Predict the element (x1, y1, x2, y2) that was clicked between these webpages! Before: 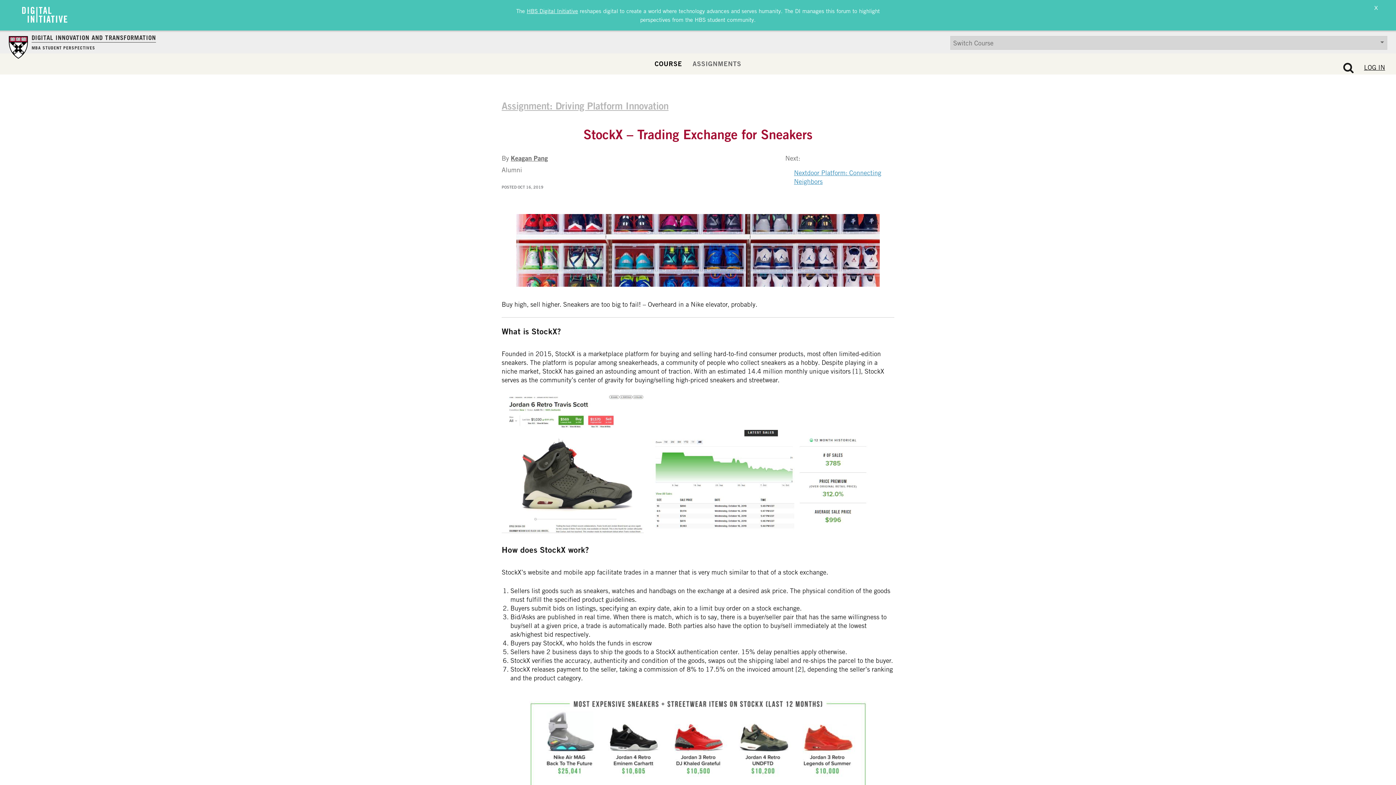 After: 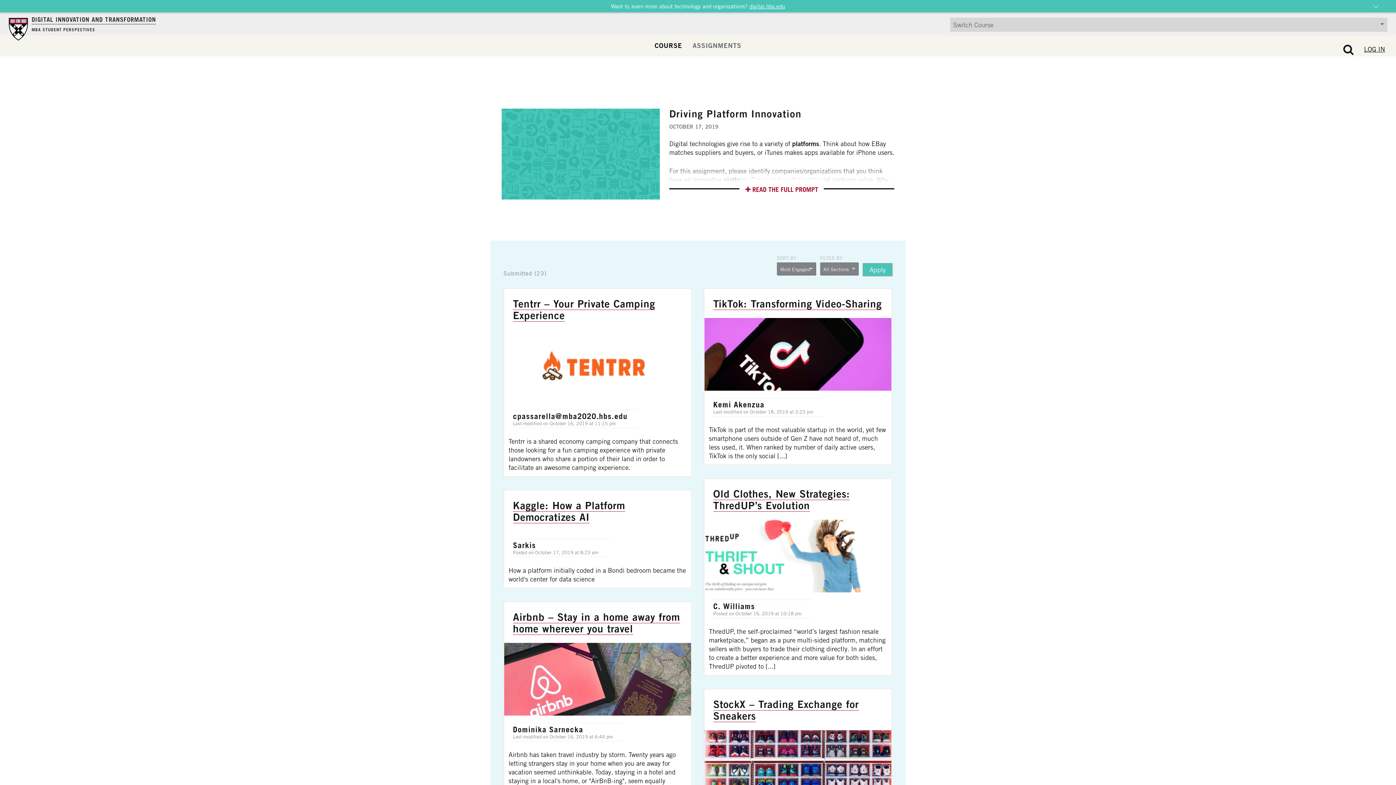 Action: bbox: (501, 99, 668, 111) label: Assignment: Driving Platform Innovation